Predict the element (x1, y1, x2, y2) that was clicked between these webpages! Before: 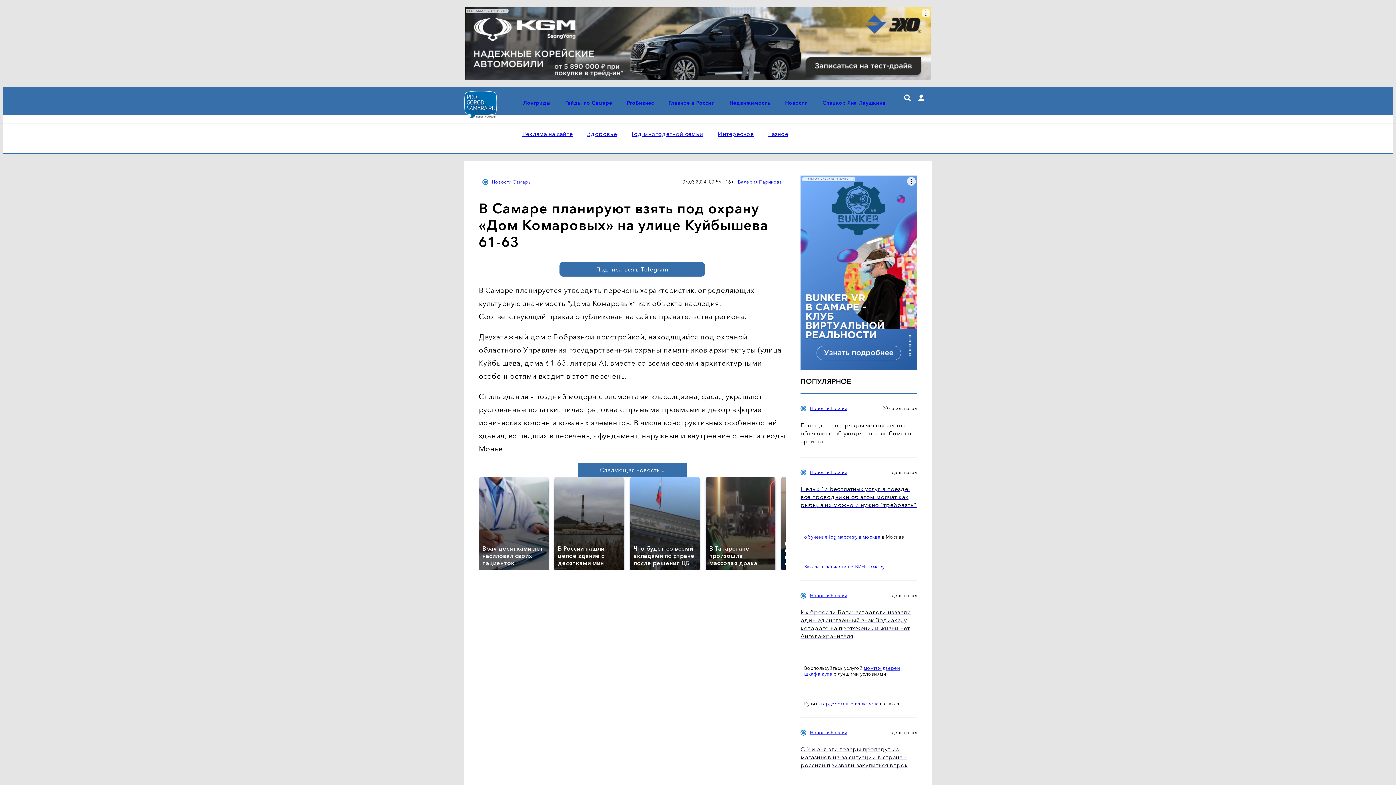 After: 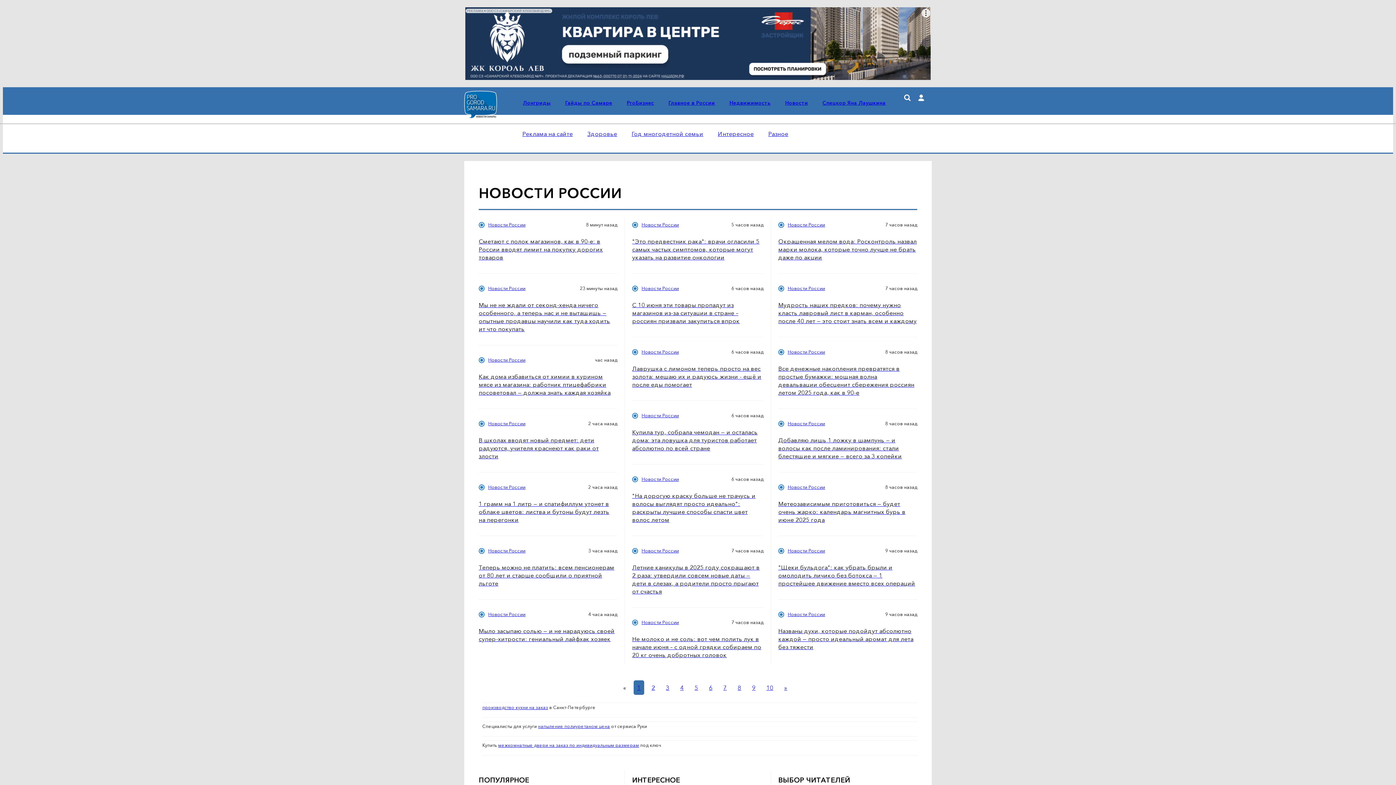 Action: label: Главное в России bbox: (668, 99, 715, 106)